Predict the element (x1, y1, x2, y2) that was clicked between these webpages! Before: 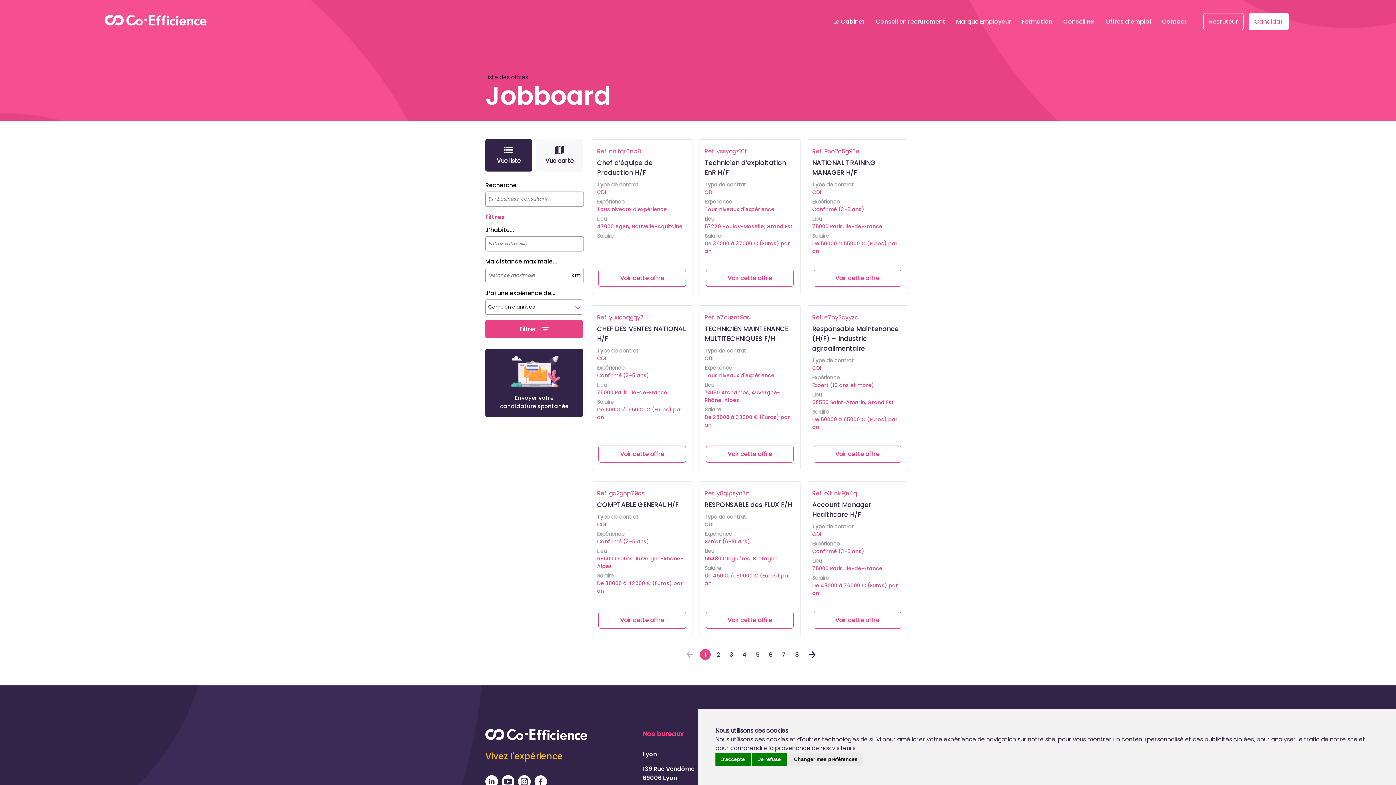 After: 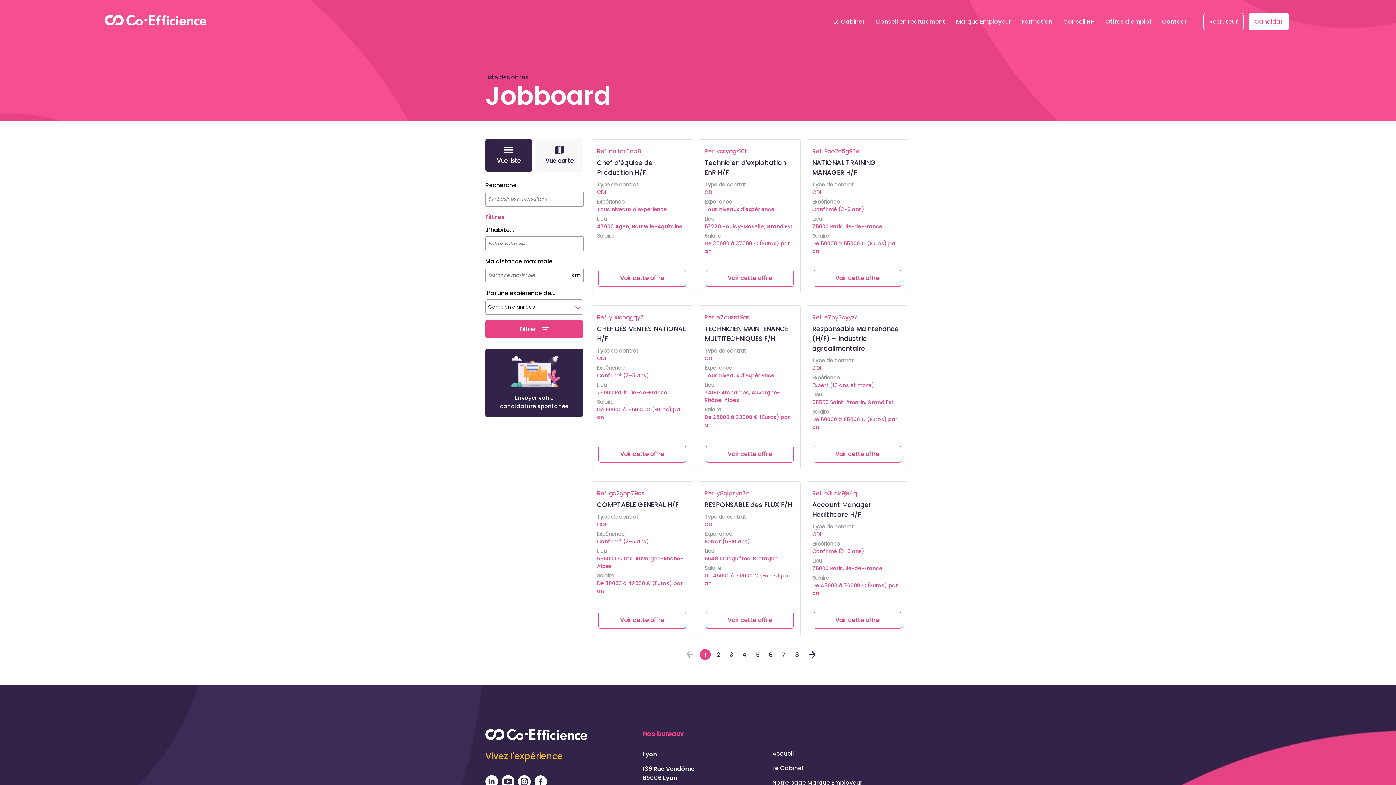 Action: label: J'accepte bbox: (715, 753, 750, 766)